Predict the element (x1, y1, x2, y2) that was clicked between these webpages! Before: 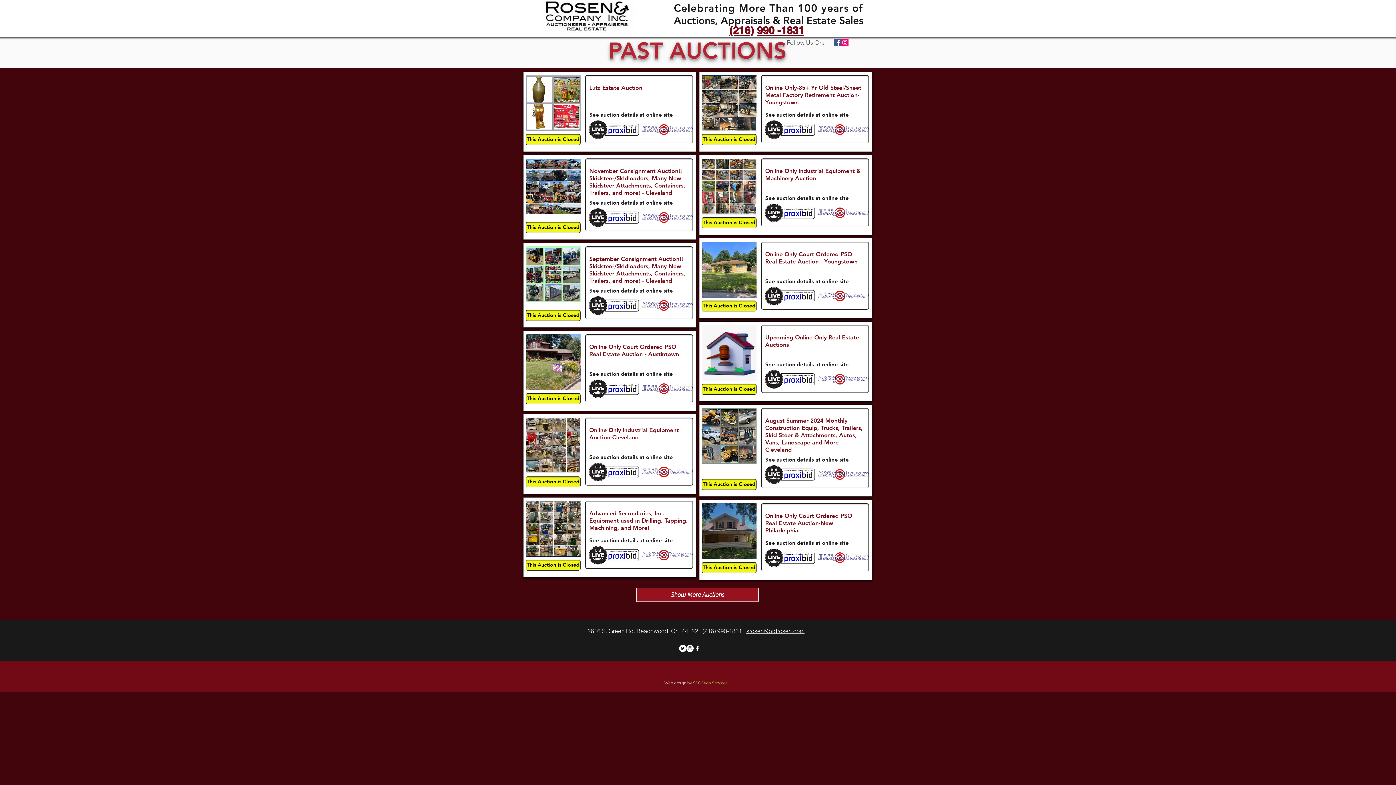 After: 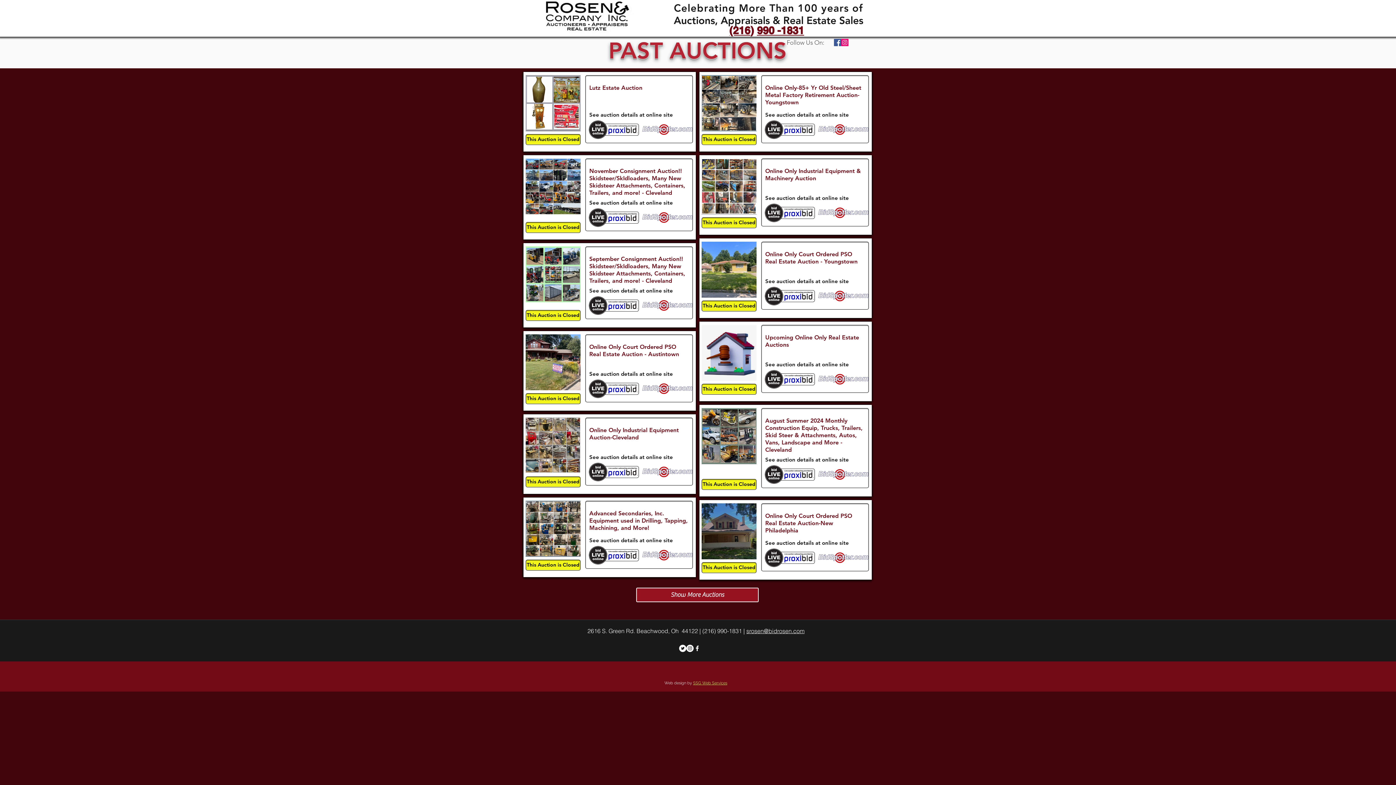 Action: bbox: (679, 645, 686, 652)